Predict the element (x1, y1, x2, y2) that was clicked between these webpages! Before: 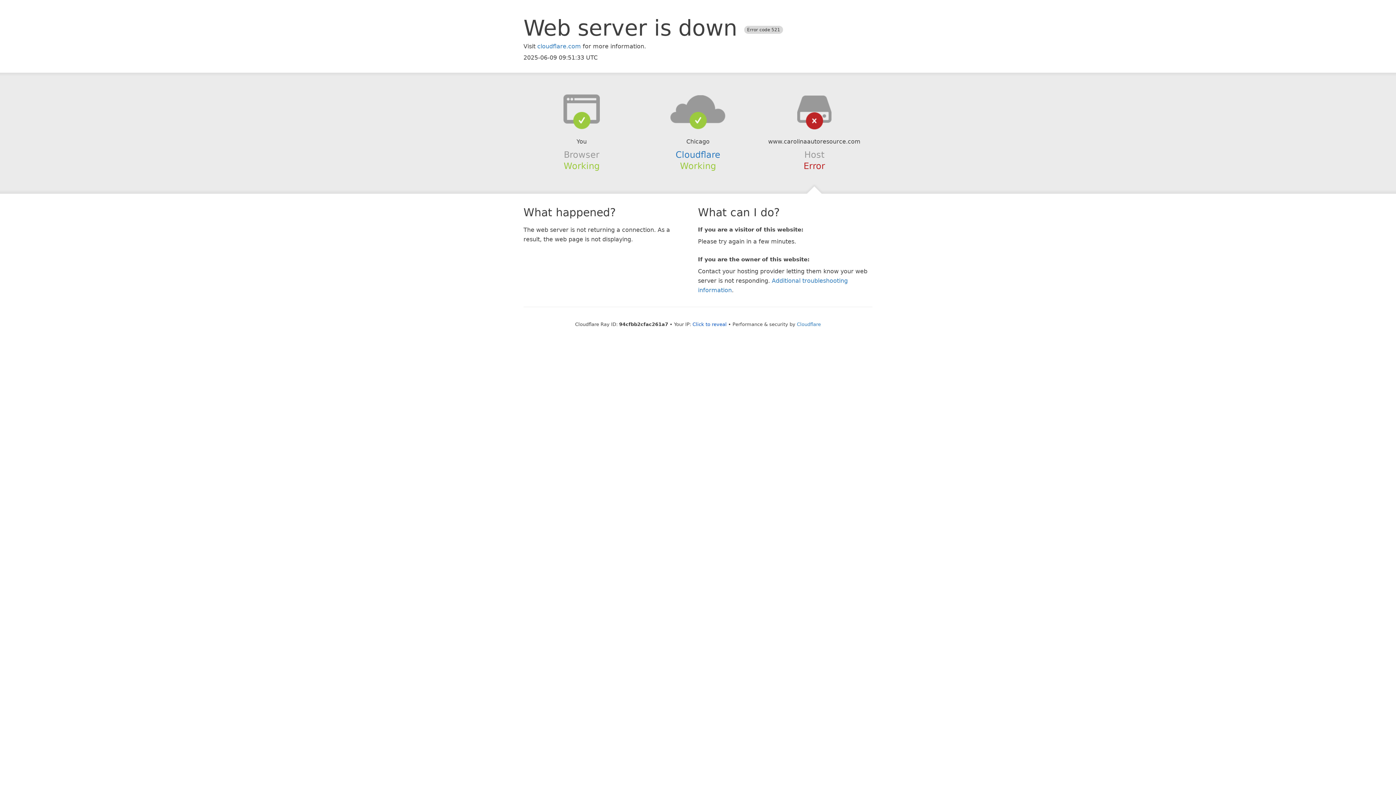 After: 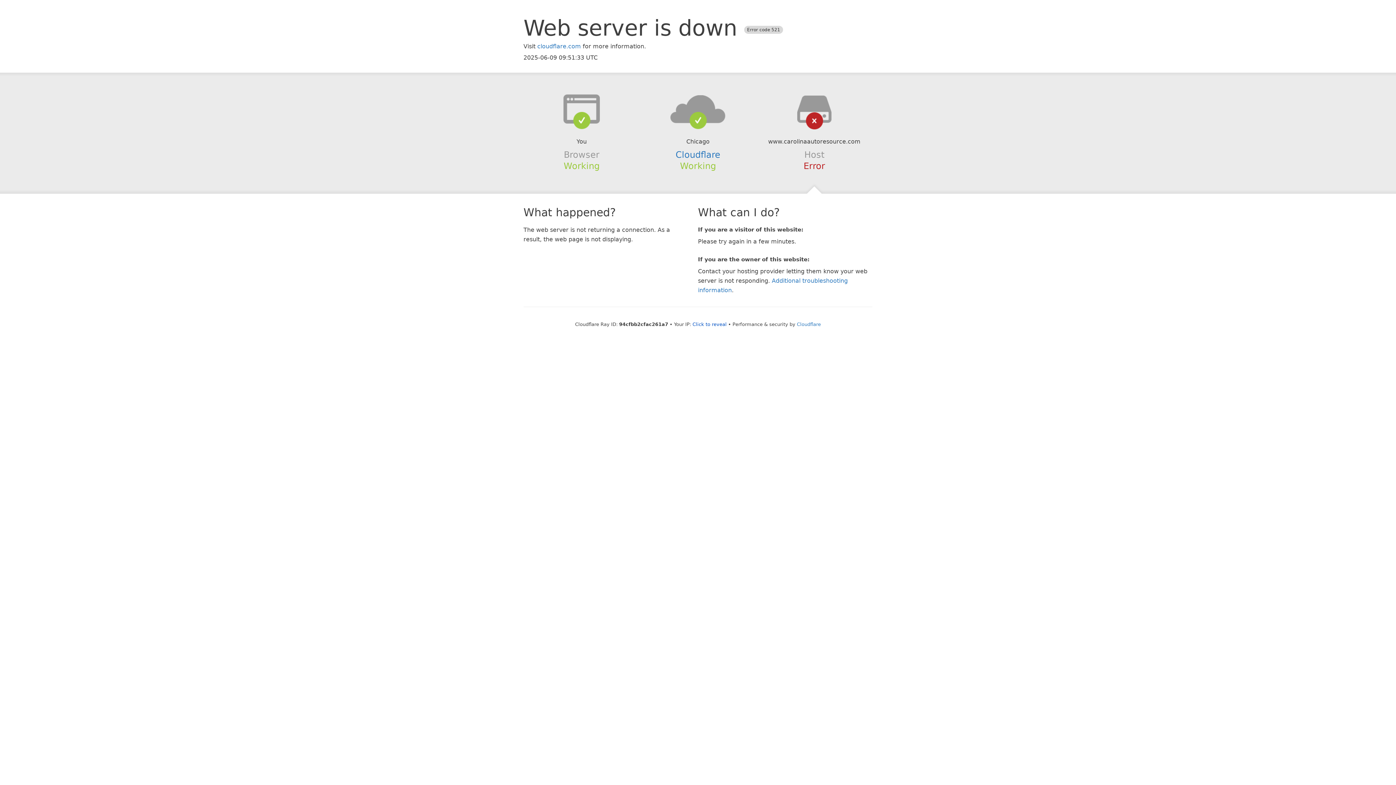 Action: bbox: (639, 94, 756, 123)